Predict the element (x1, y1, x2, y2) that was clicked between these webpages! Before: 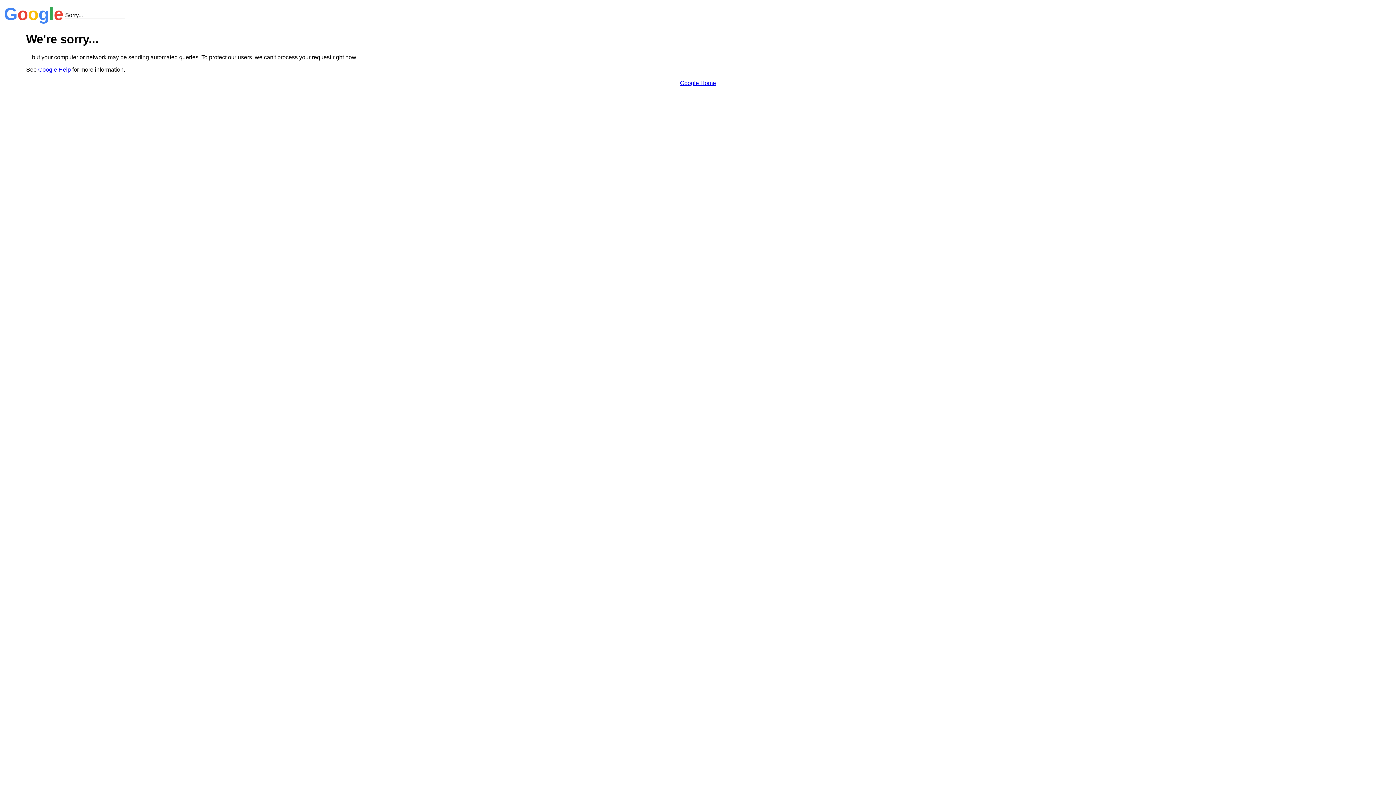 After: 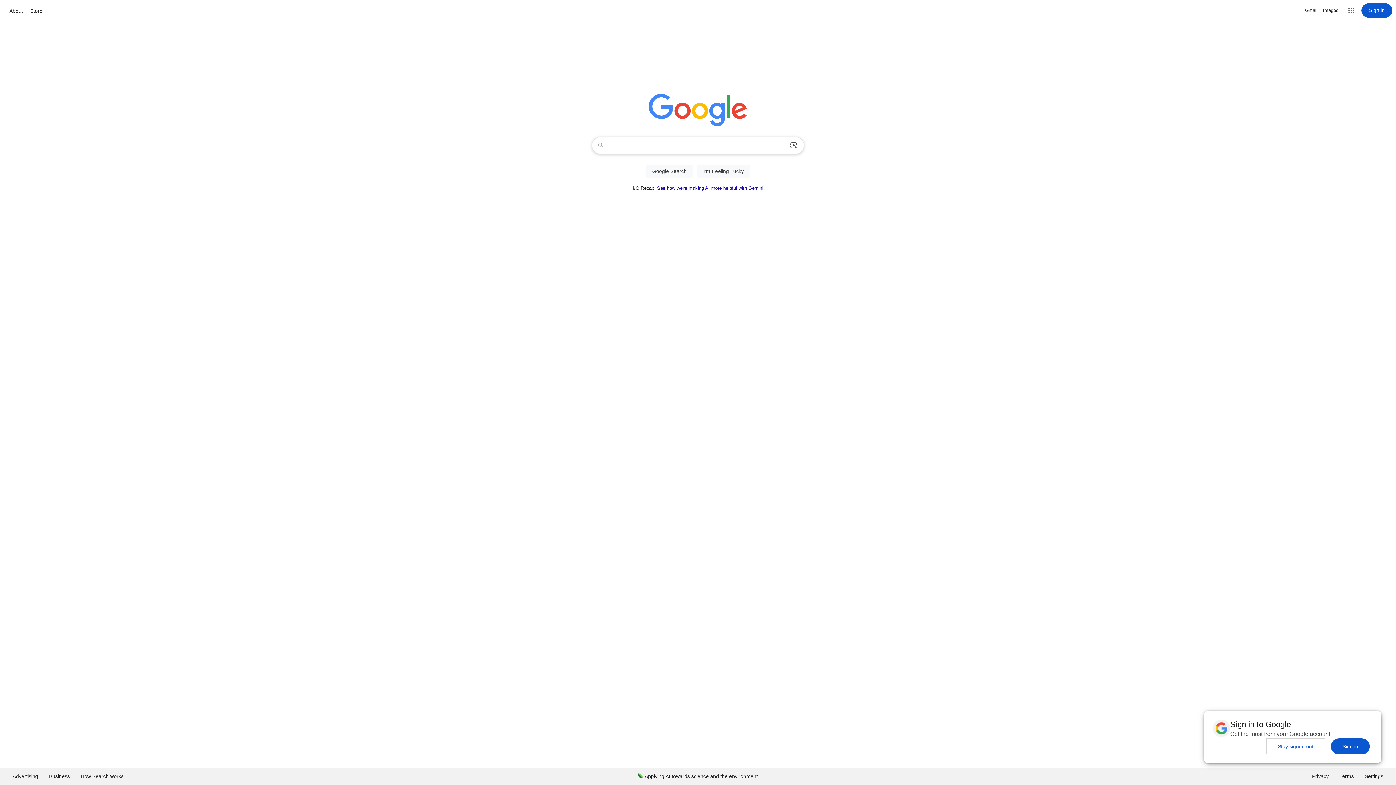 Action: label: Google Home bbox: (680, 79, 716, 86)